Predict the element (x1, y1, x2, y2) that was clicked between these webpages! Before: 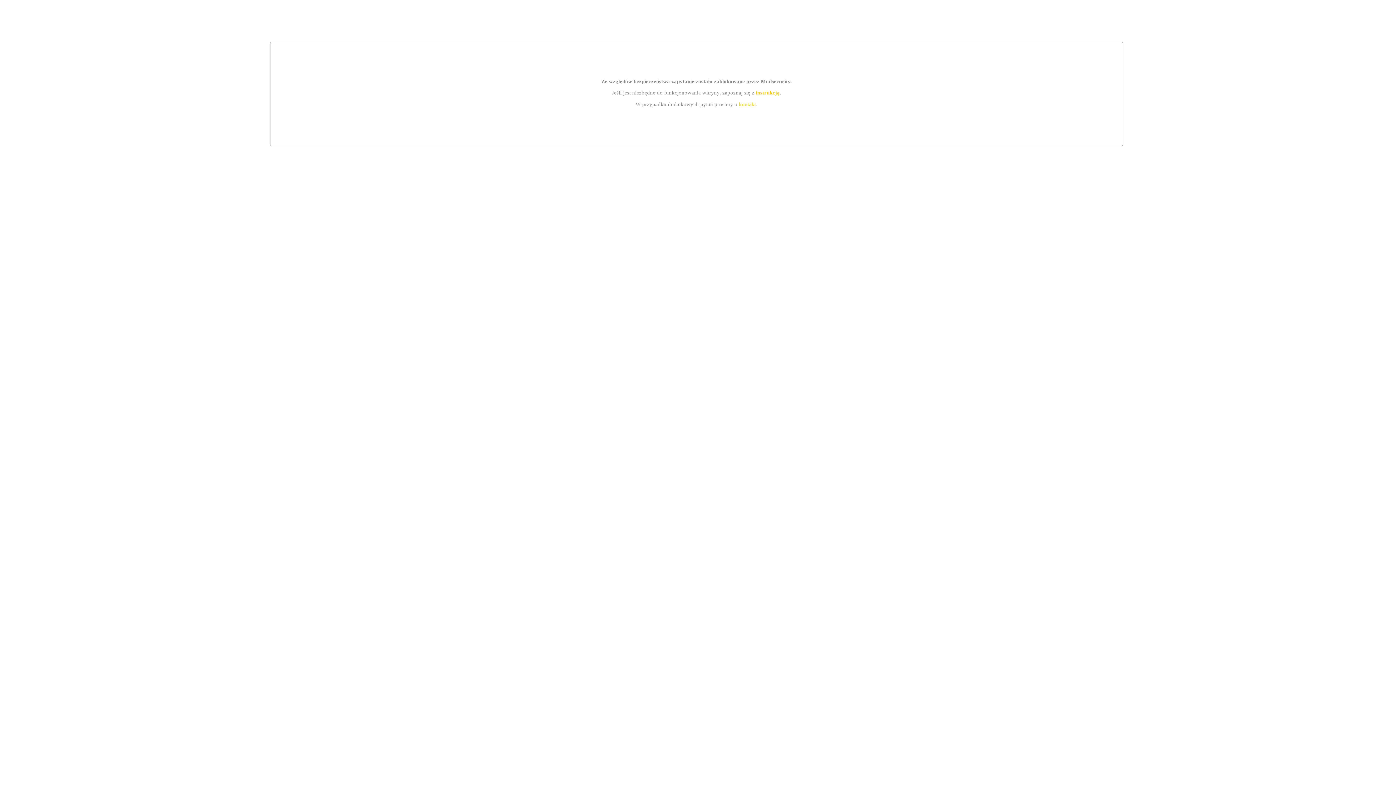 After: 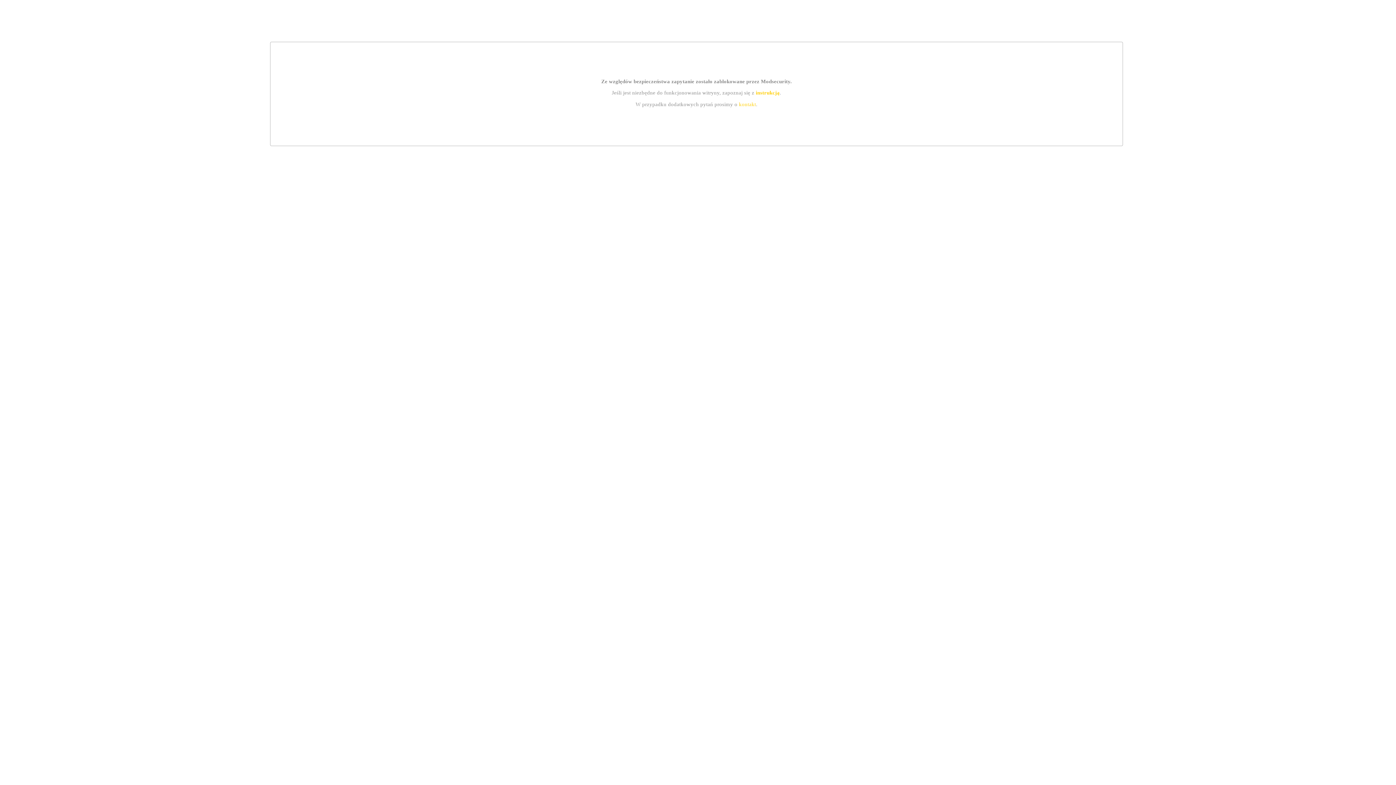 Action: bbox: (739, 101, 756, 107) label: kontakt